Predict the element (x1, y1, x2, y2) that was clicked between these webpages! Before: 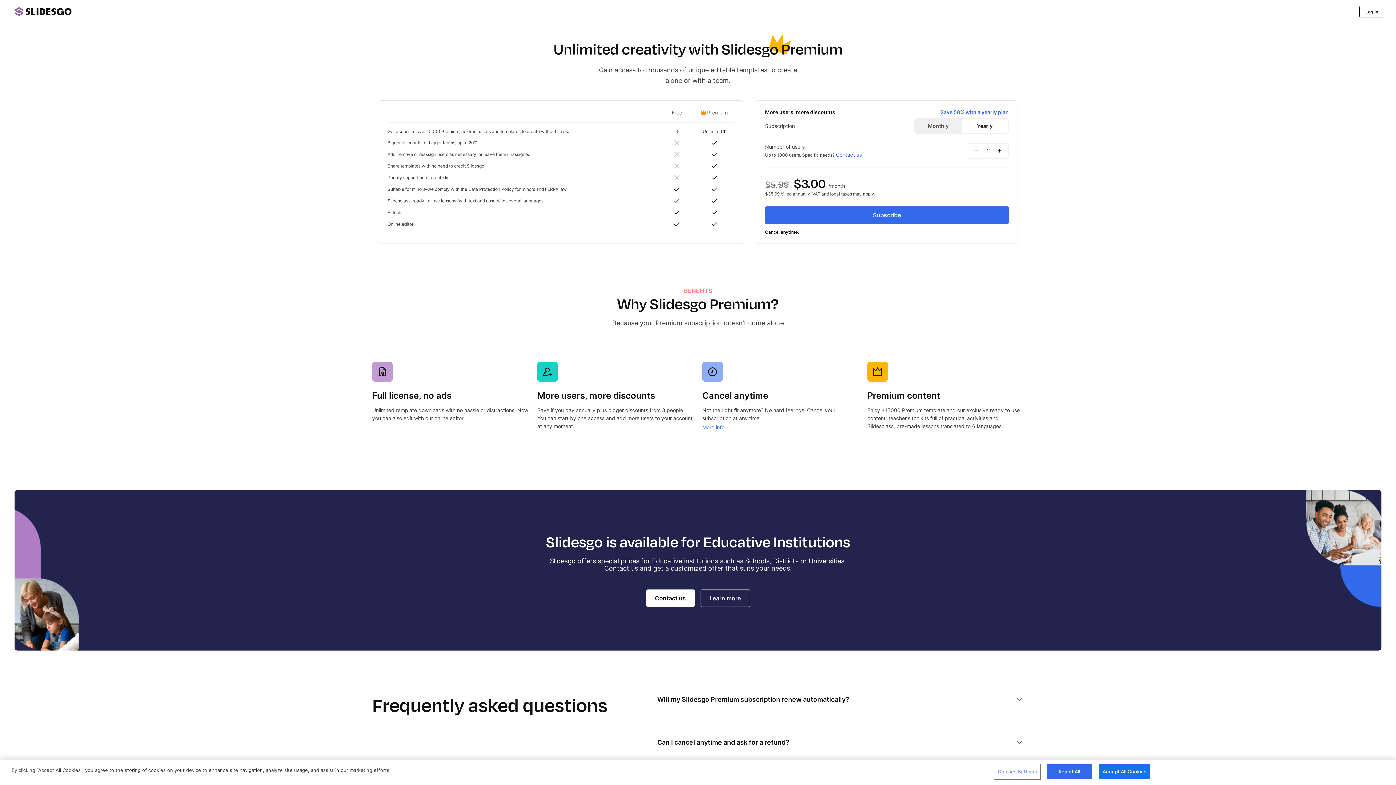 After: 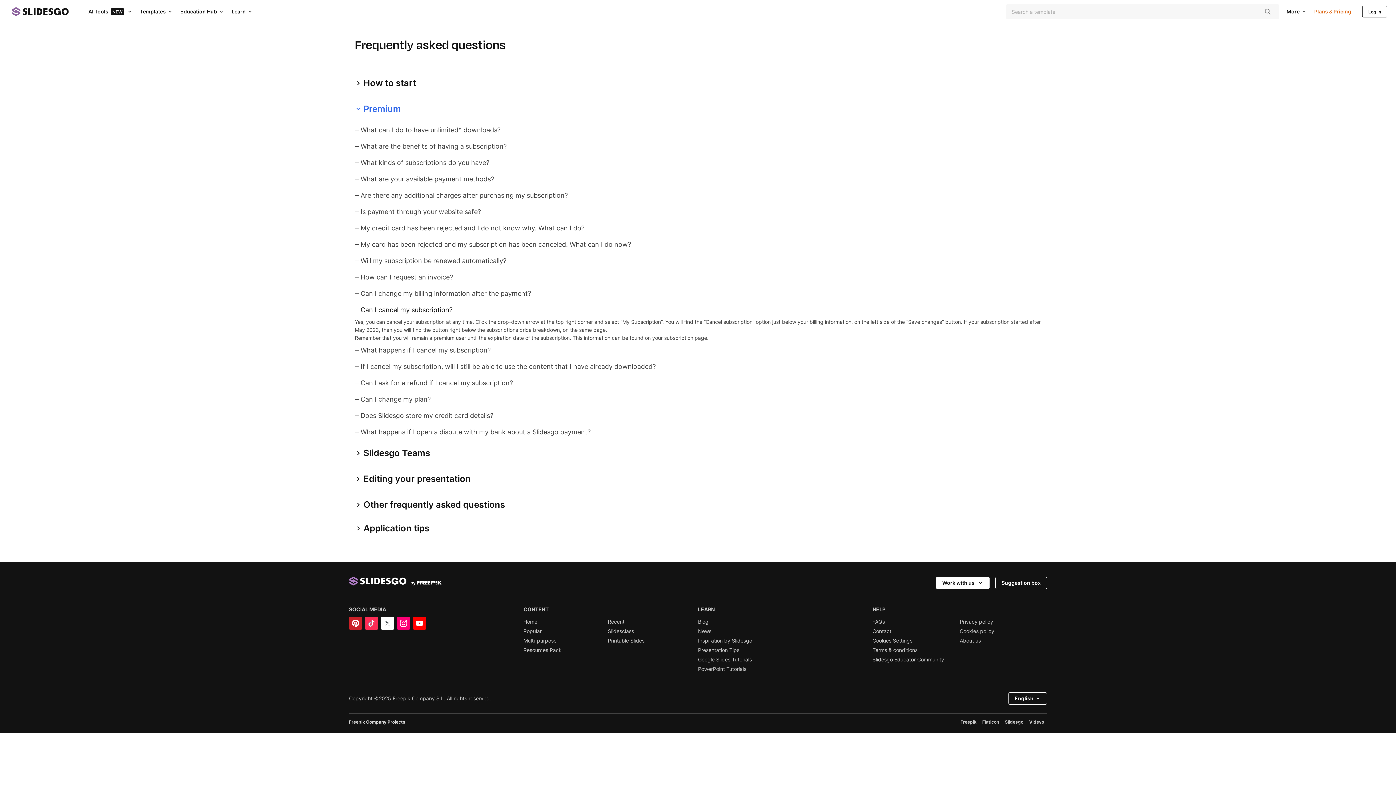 Action: label: More info bbox: (702, 424, 724, 430)